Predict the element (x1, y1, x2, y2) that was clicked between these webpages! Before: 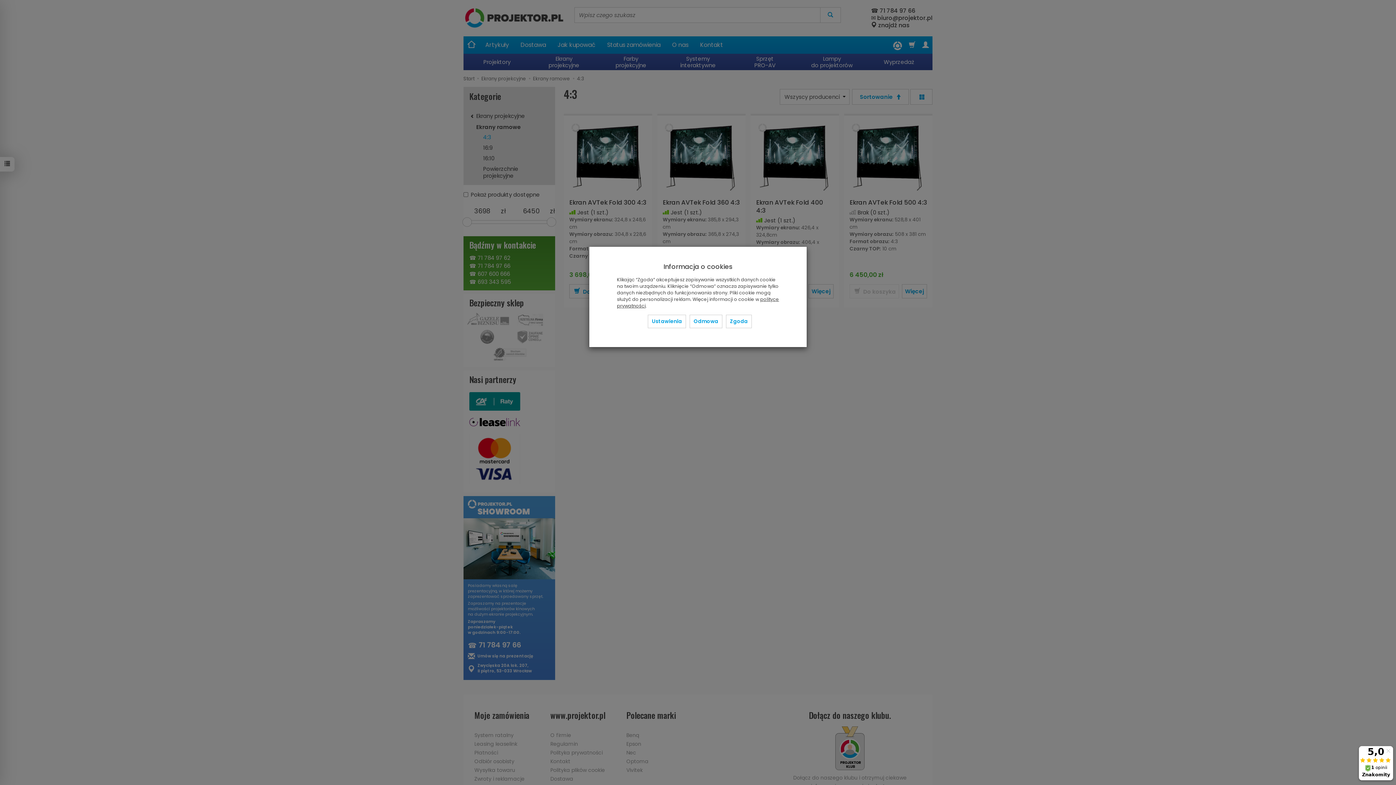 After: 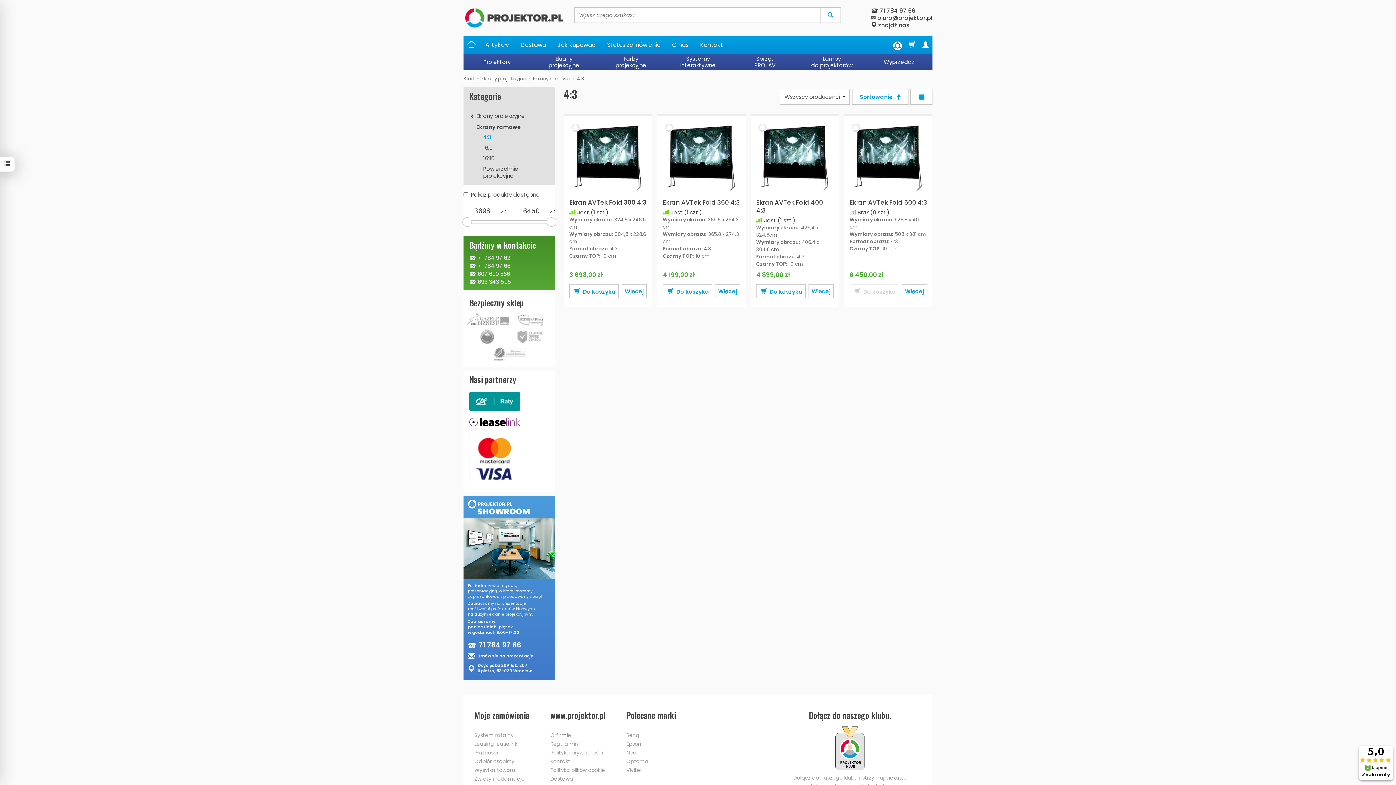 Action: bbox: (689, 314, 722, 328) label: Odmowa